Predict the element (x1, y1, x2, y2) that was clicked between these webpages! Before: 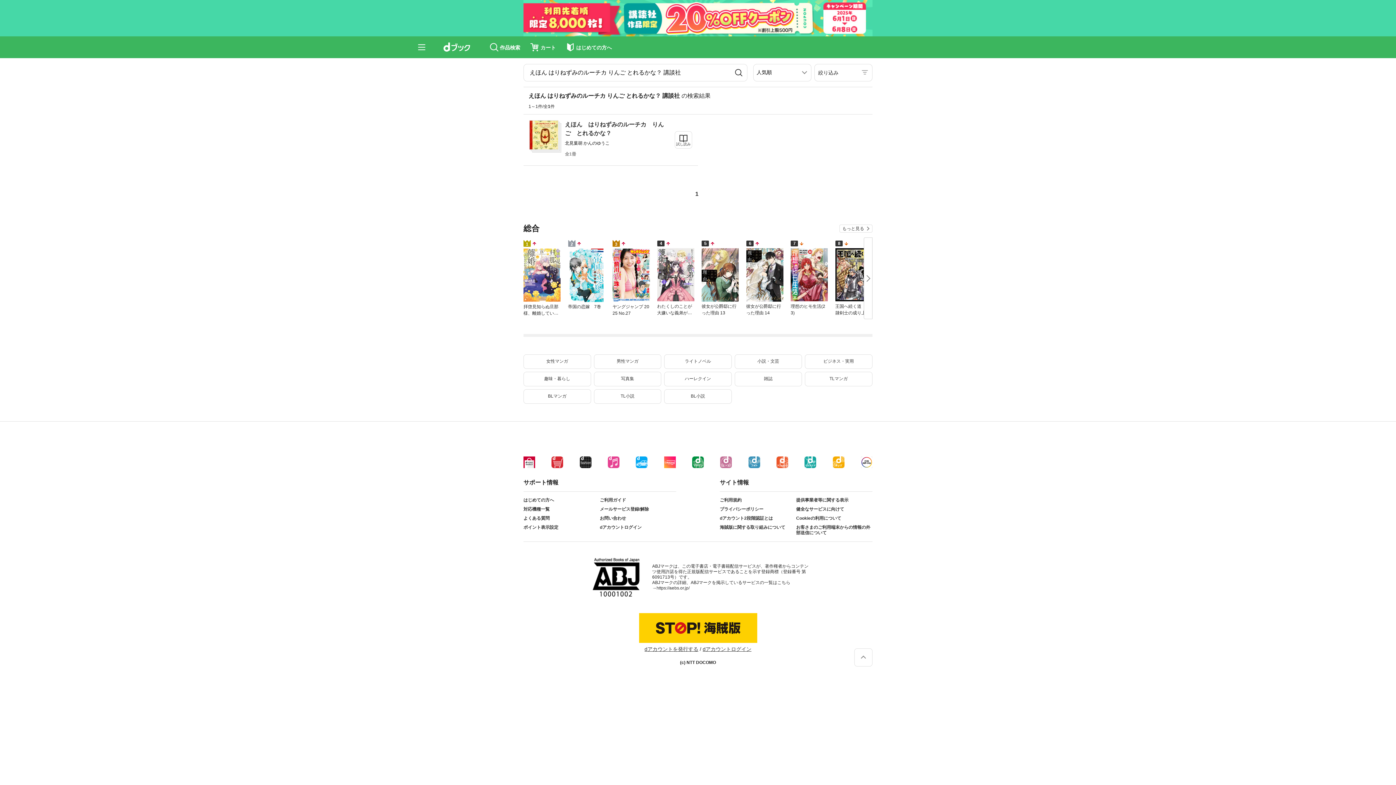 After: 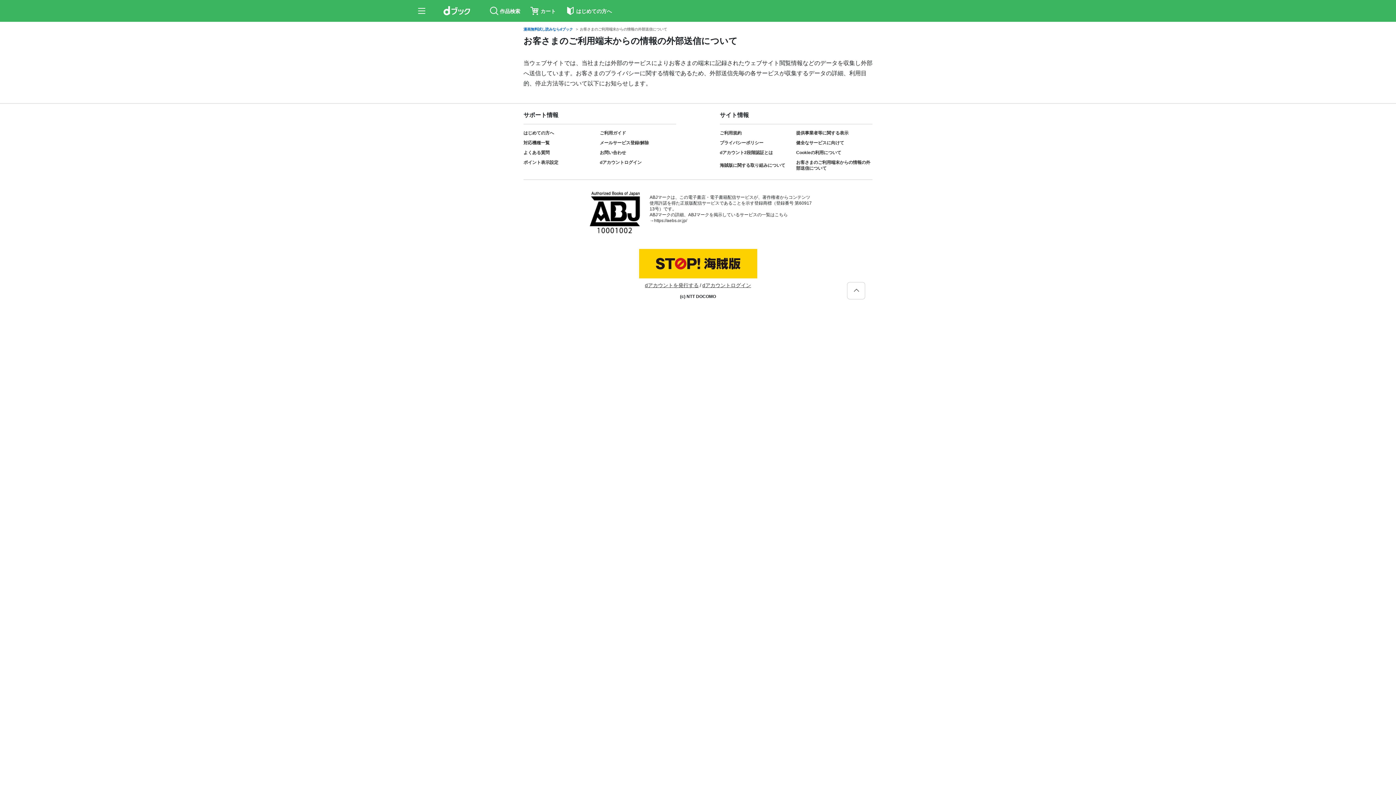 Action: label: お客さまのご利用端末からの情報の外部送信について bbox: (796, 524, 872, 535)